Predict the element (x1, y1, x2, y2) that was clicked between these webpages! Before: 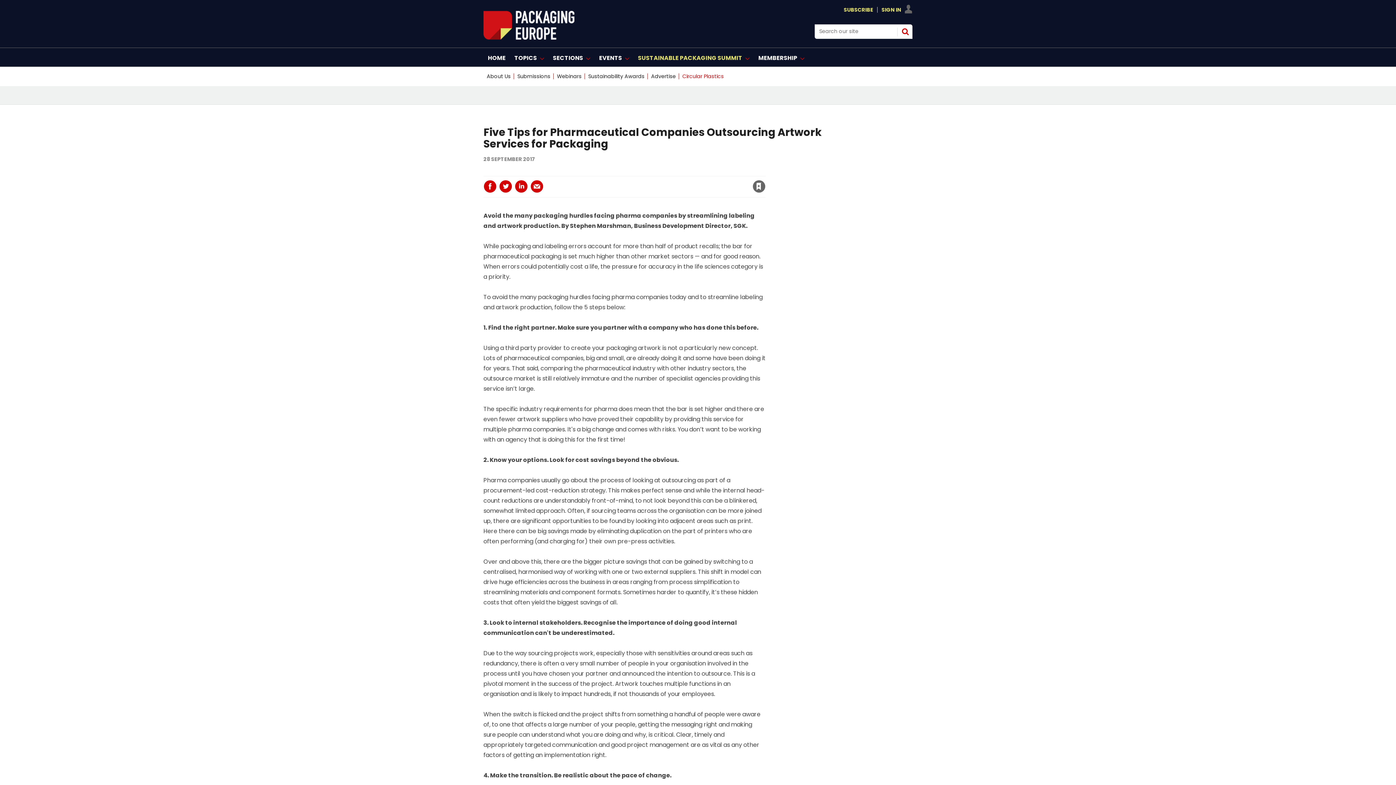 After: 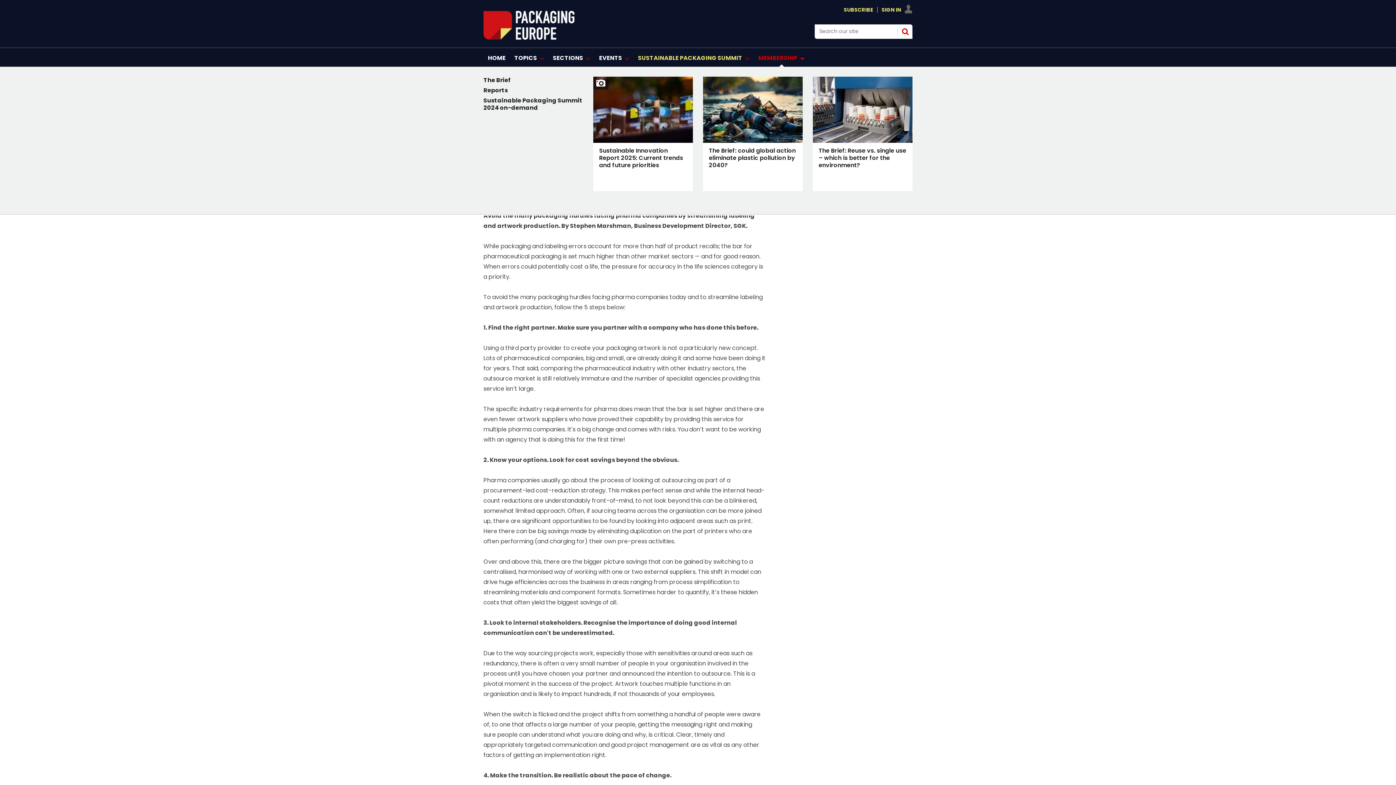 Action: bbox: (754, 48, 809, 66) label: MEMBERSHIP